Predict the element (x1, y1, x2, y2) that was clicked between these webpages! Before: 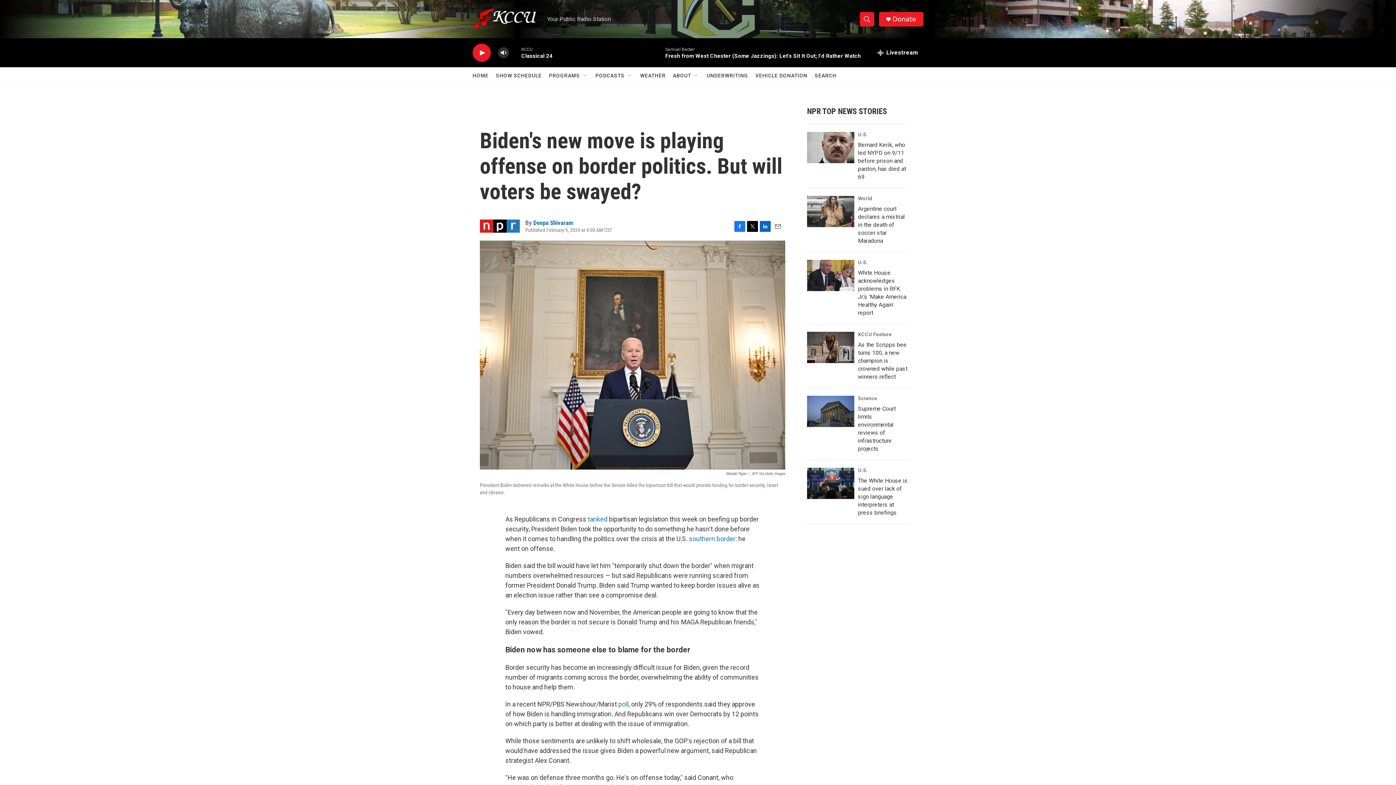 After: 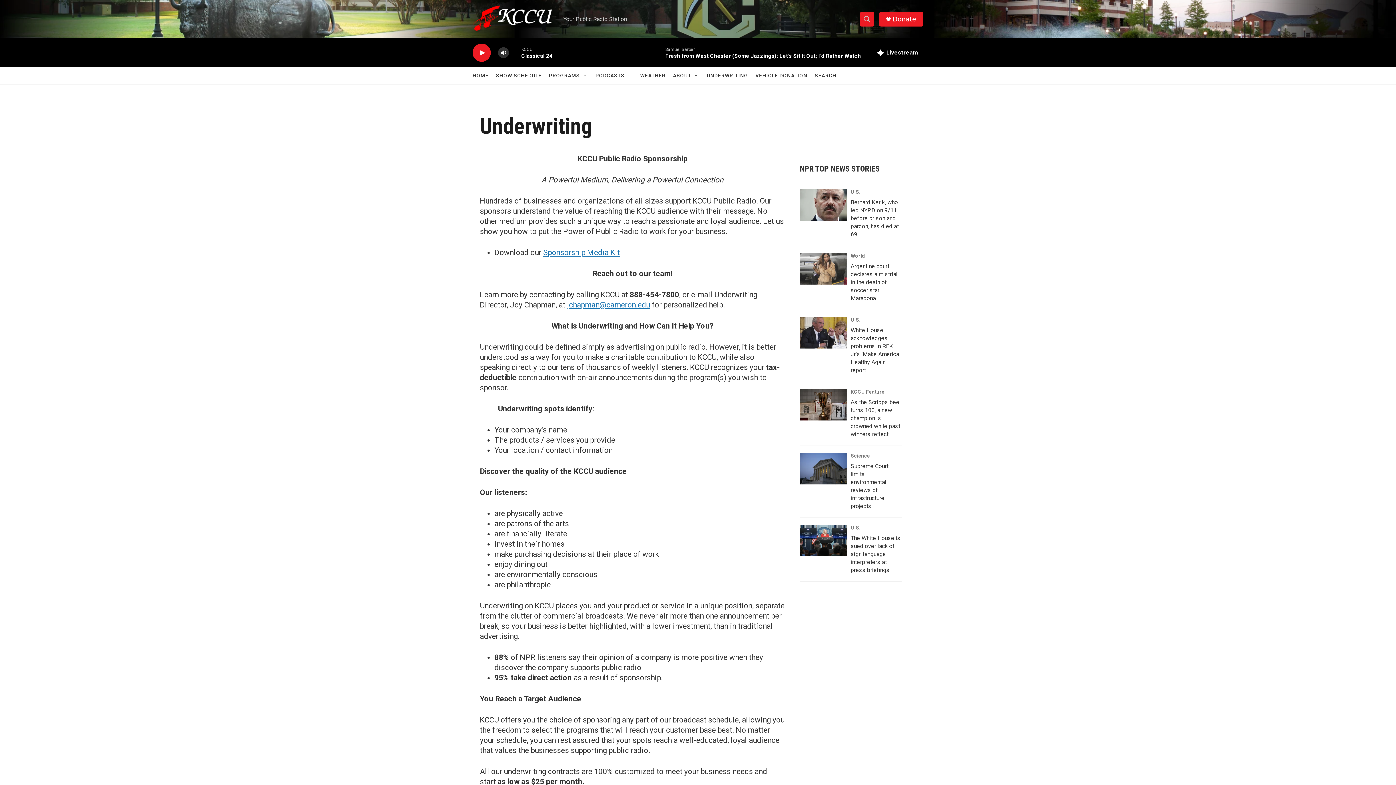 Action: bbox: (706, 67, 748, 84) label: UNDERWRITING